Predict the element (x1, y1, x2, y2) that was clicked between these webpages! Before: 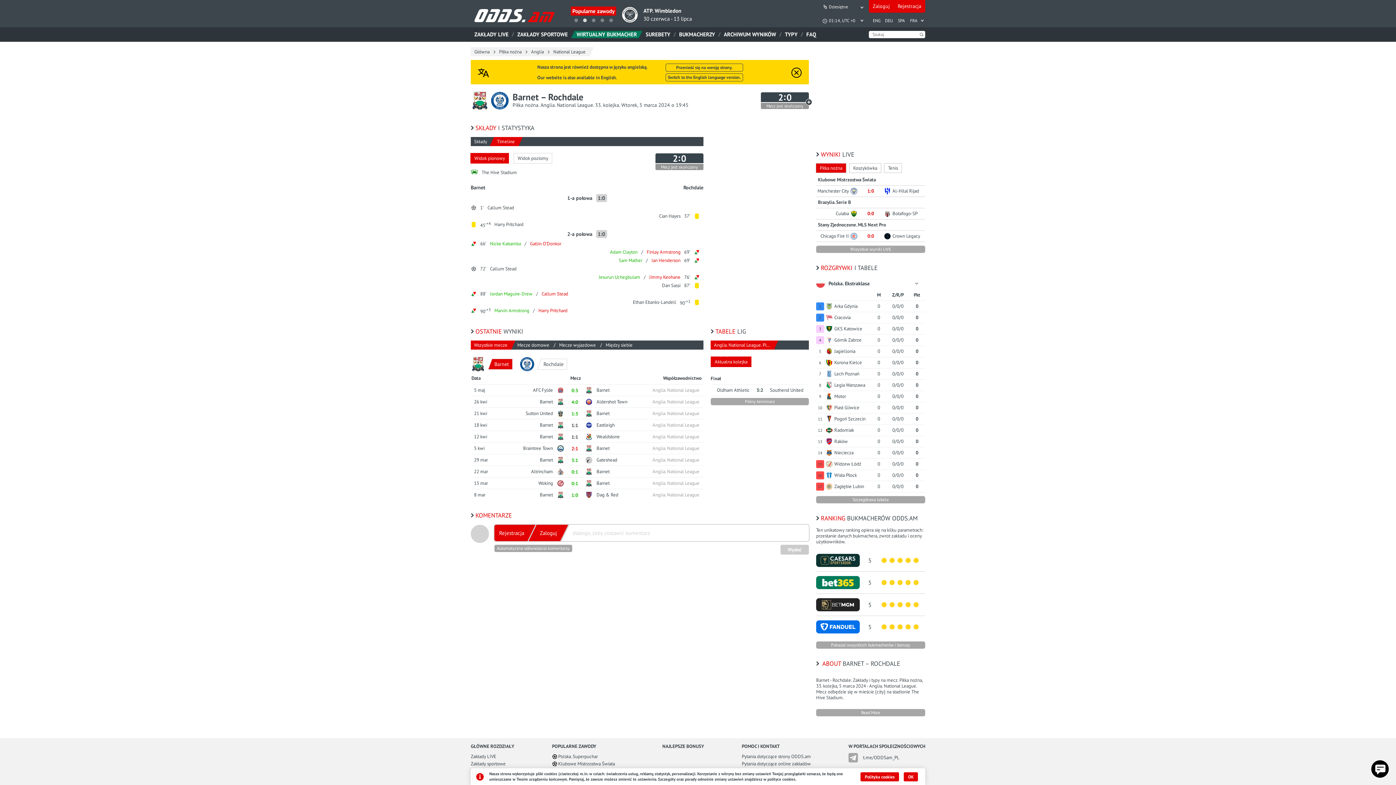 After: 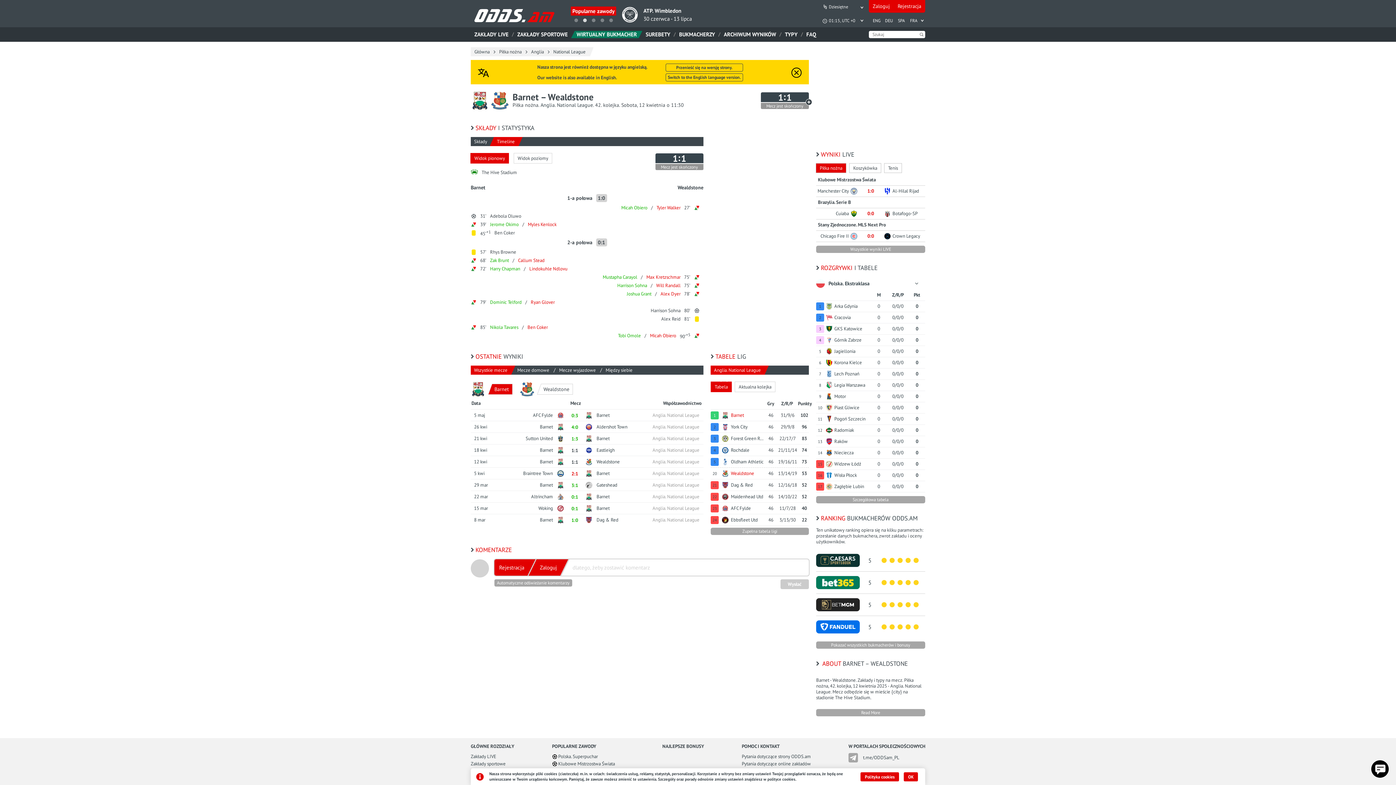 Action: bbox: (471, 431, 646, 442) label: 12 kwi Barnet  
1:1
  Wealdstone